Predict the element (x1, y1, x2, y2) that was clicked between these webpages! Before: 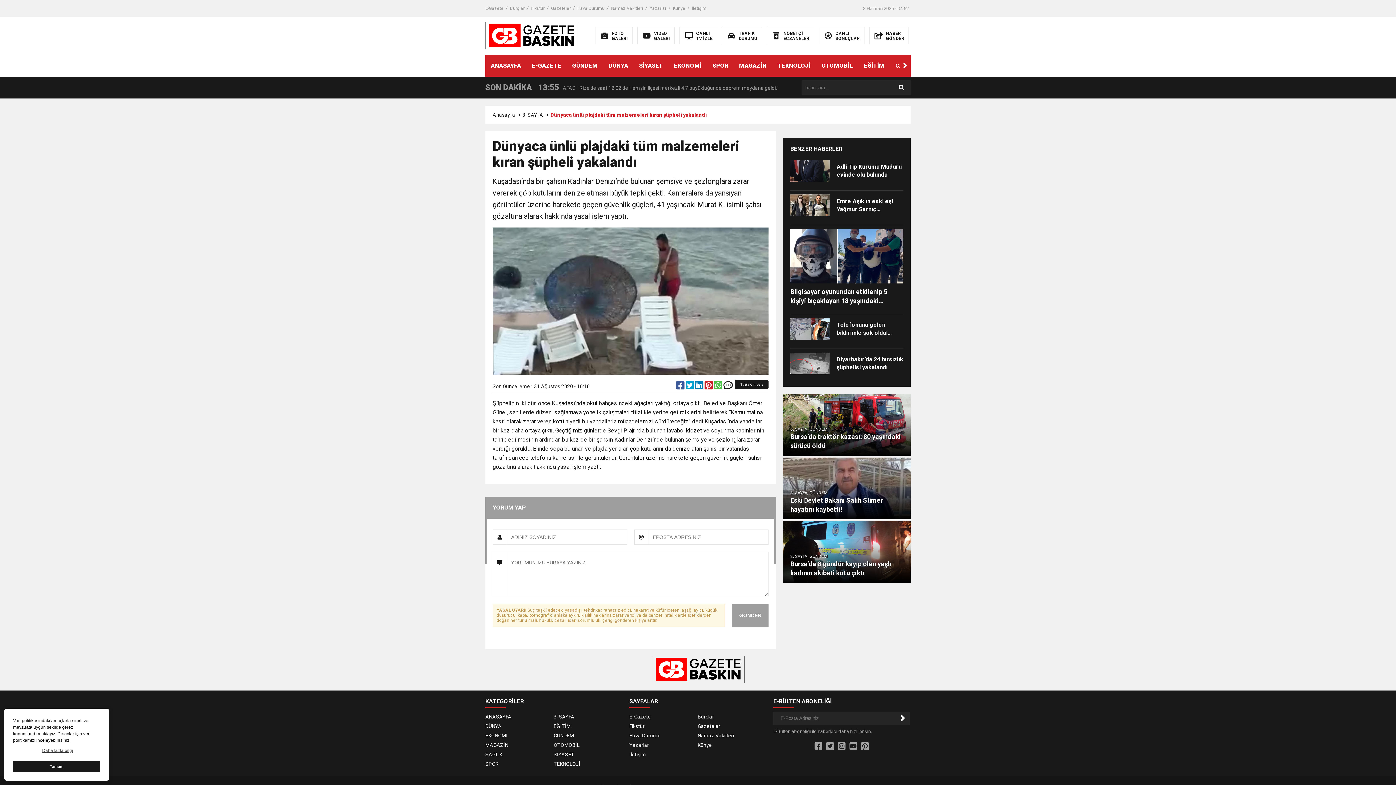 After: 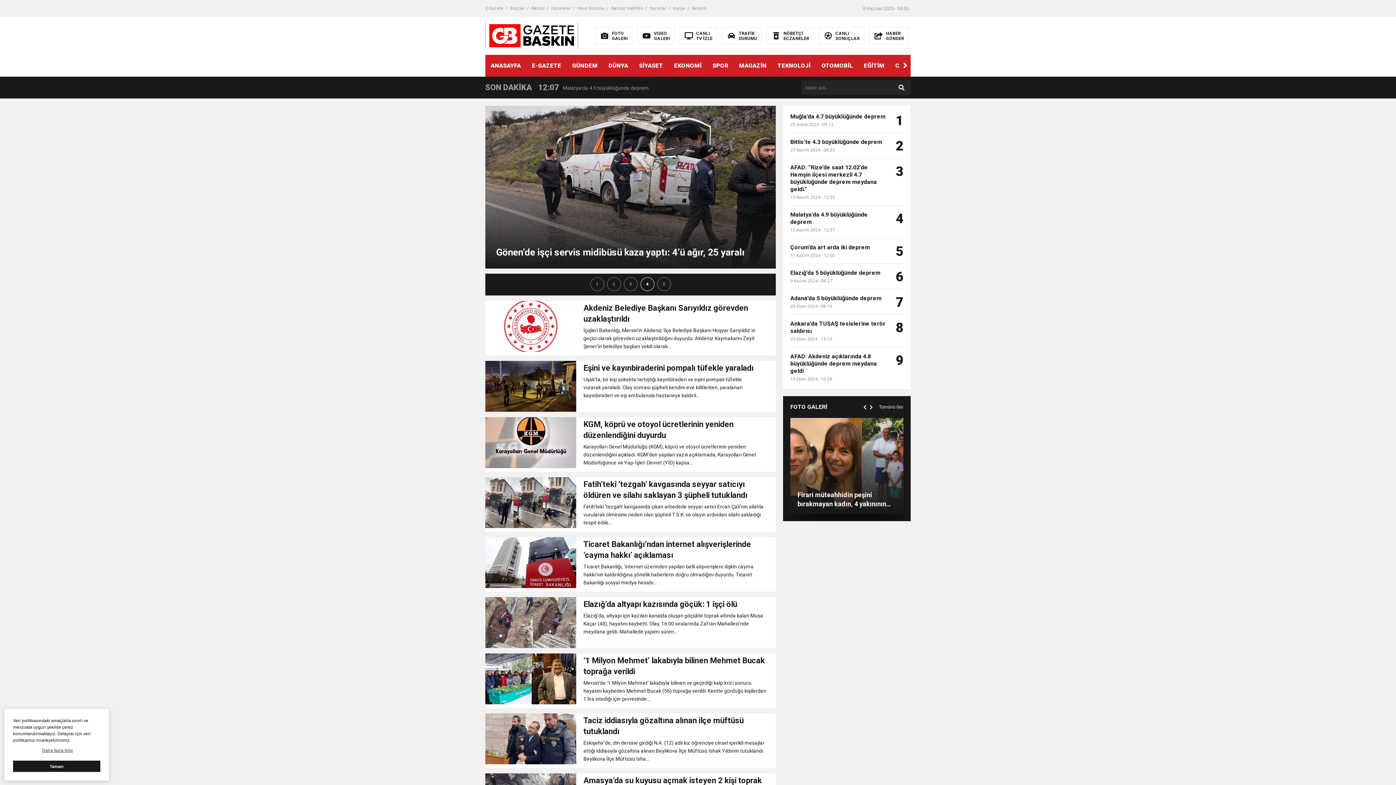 Action: bbox: (566, 54, 603, 76) label: GÜNDEM